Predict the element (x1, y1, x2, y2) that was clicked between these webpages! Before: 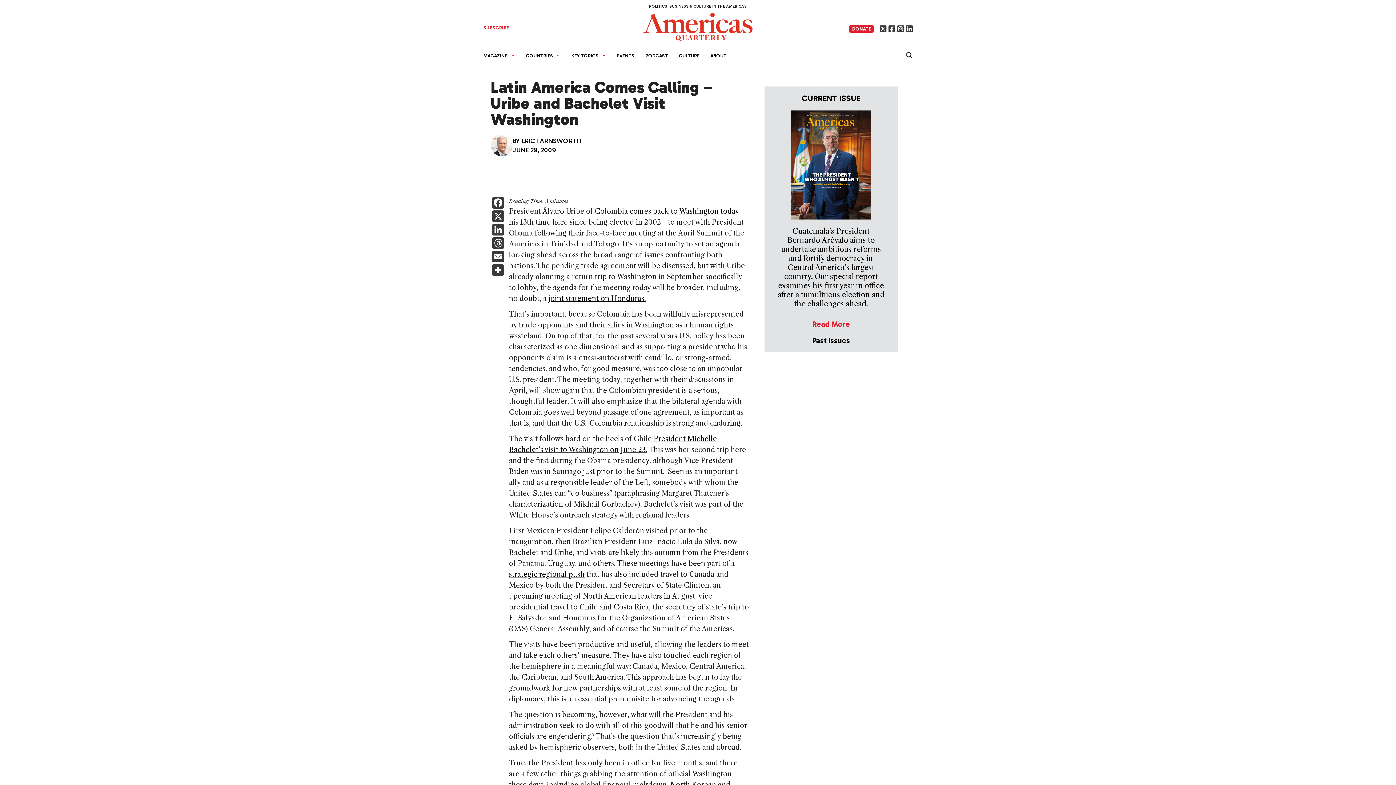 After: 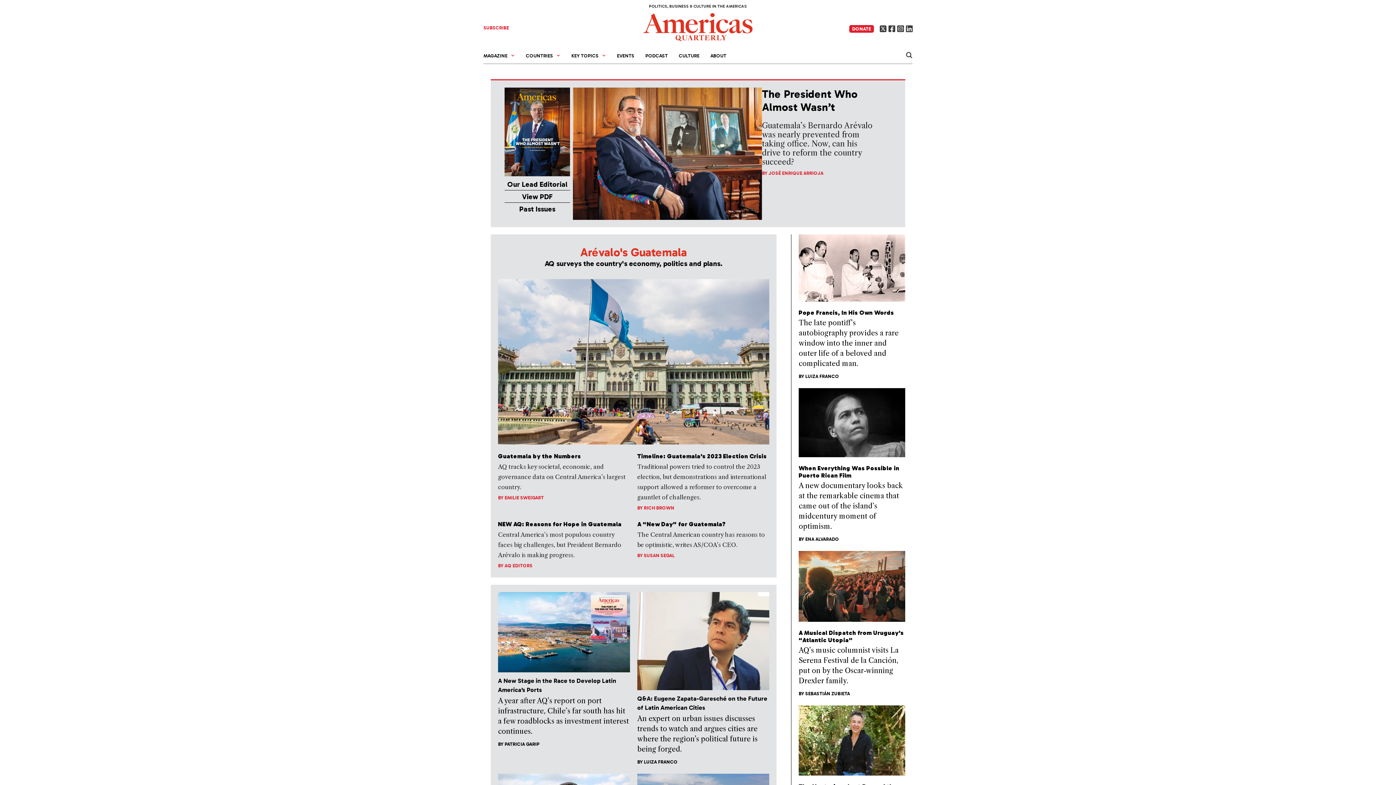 Action: bbox: (791, 159, 871, 168)